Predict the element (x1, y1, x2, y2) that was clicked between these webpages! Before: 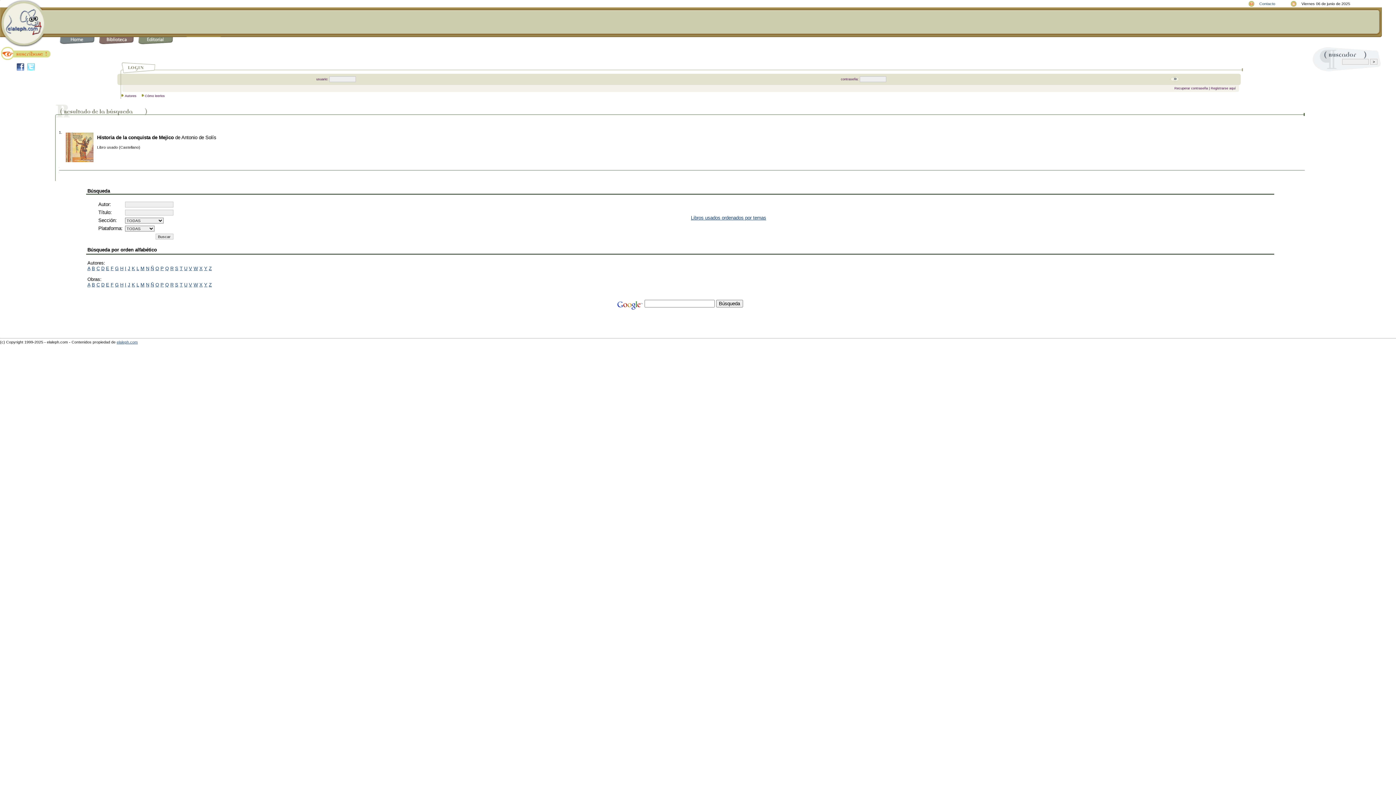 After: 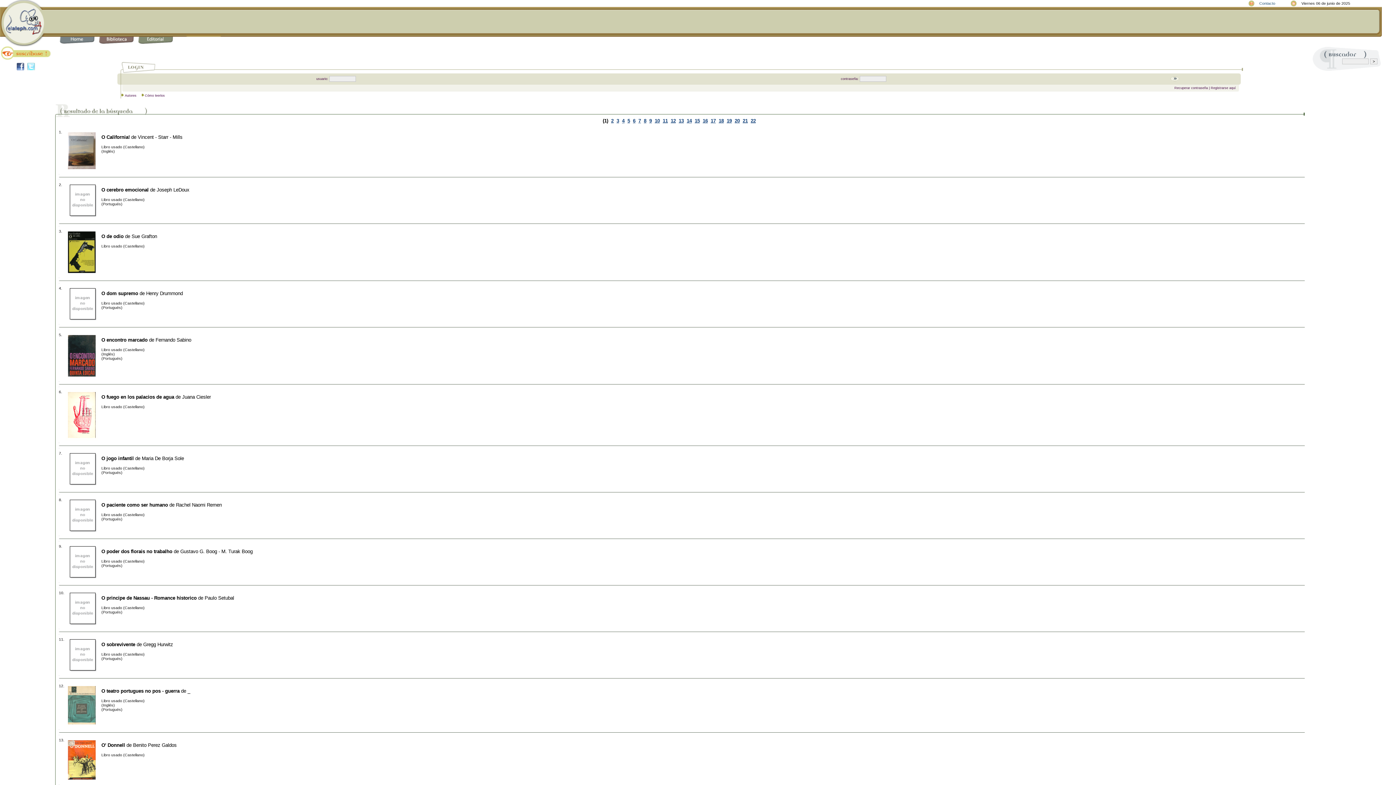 Action: bbox: (155, 282, 159, 287) label: O